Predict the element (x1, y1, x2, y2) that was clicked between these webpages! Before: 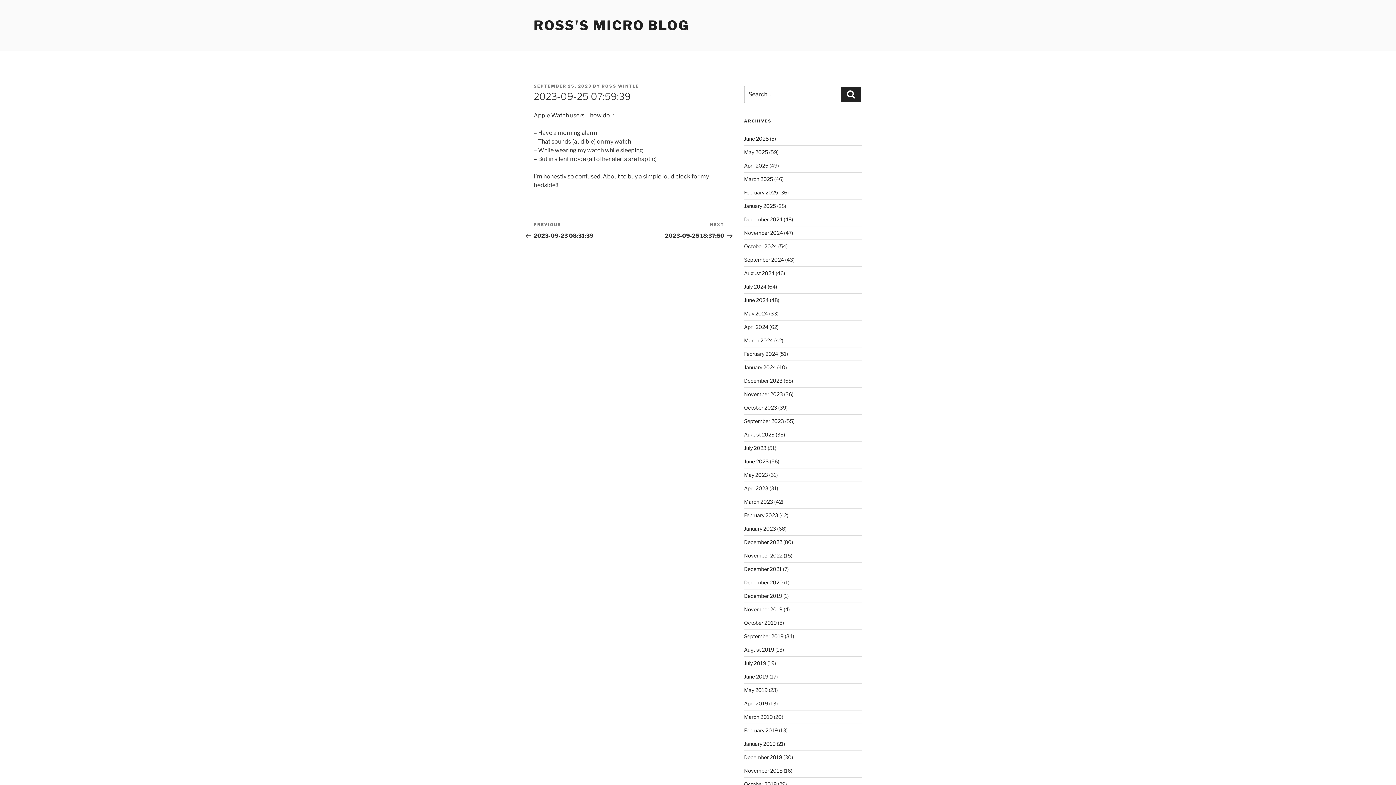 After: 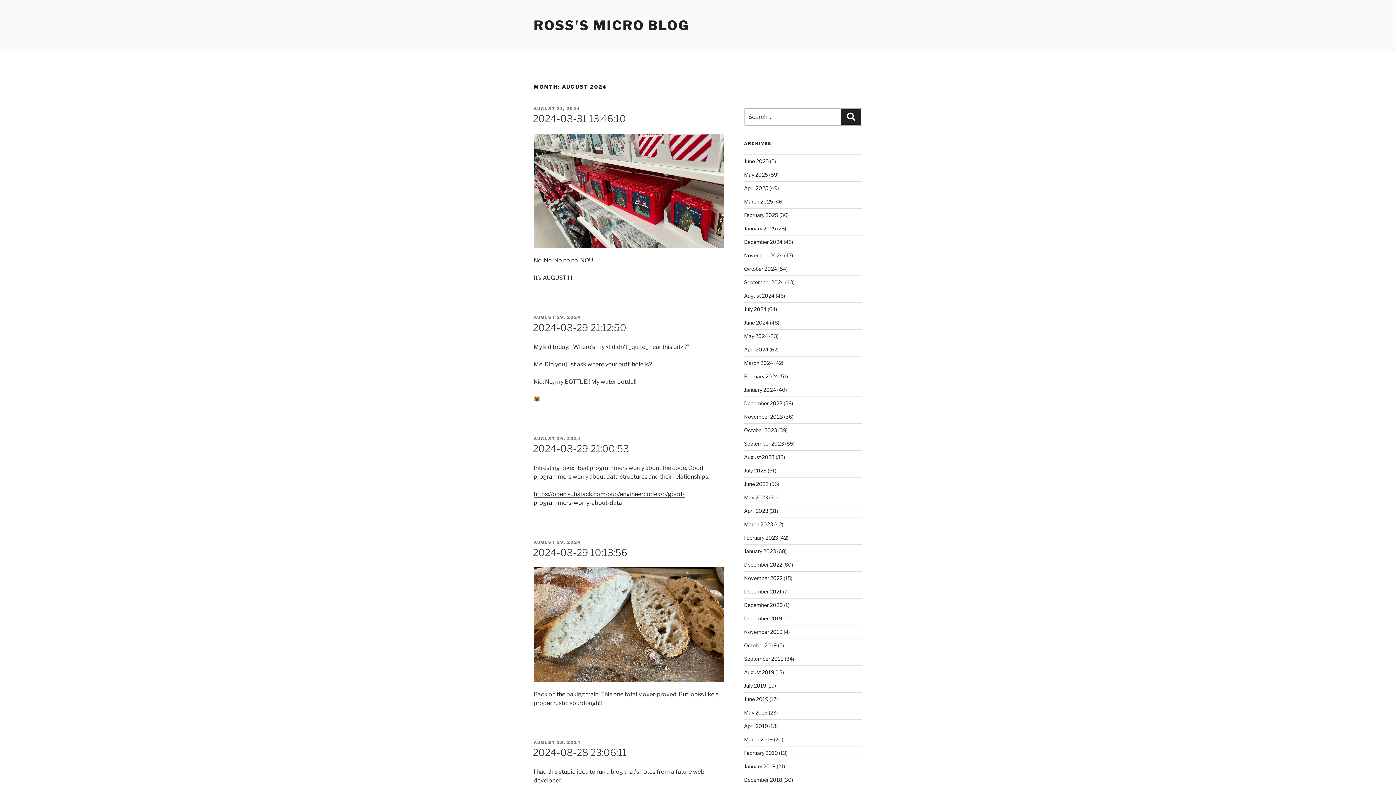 Action: label: August 2024 bbox: (744, 270, 774, 276)